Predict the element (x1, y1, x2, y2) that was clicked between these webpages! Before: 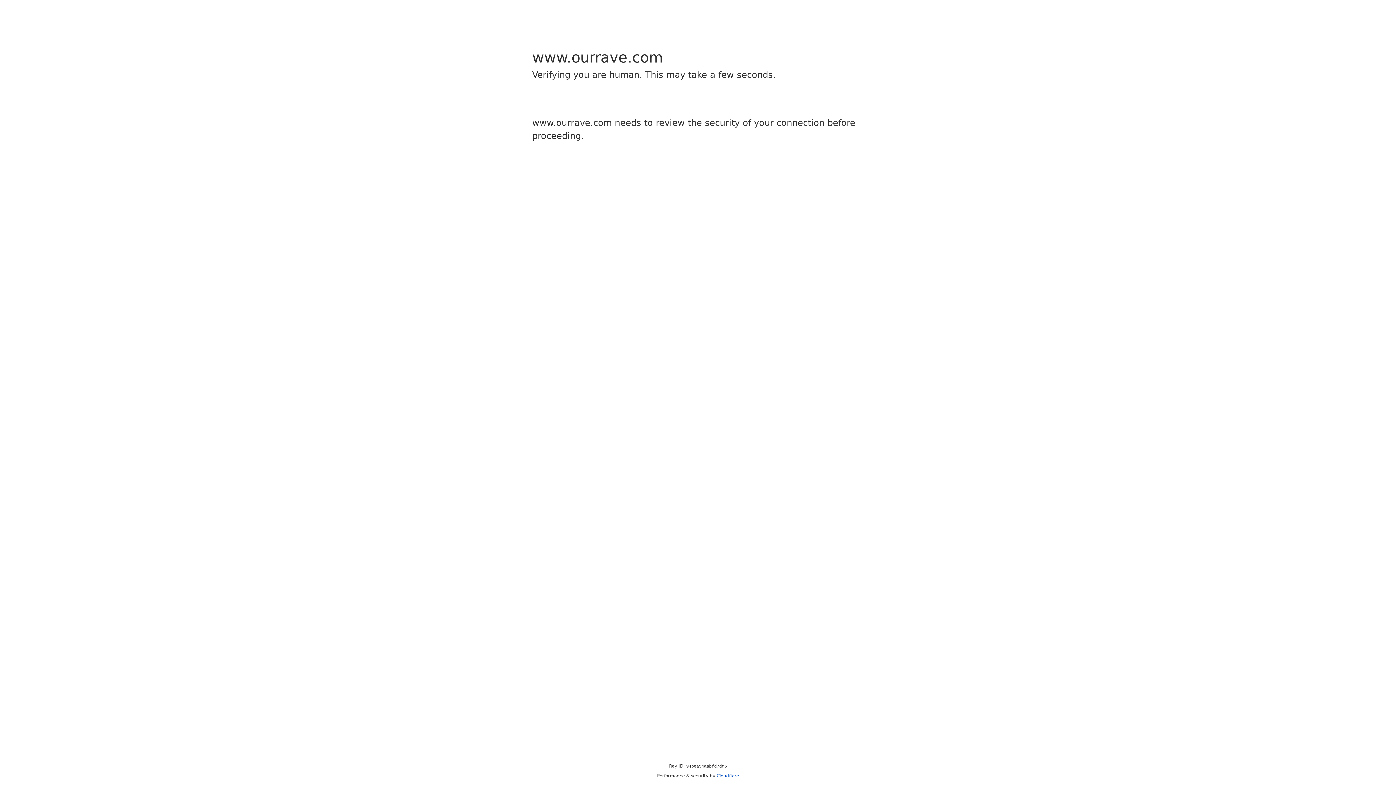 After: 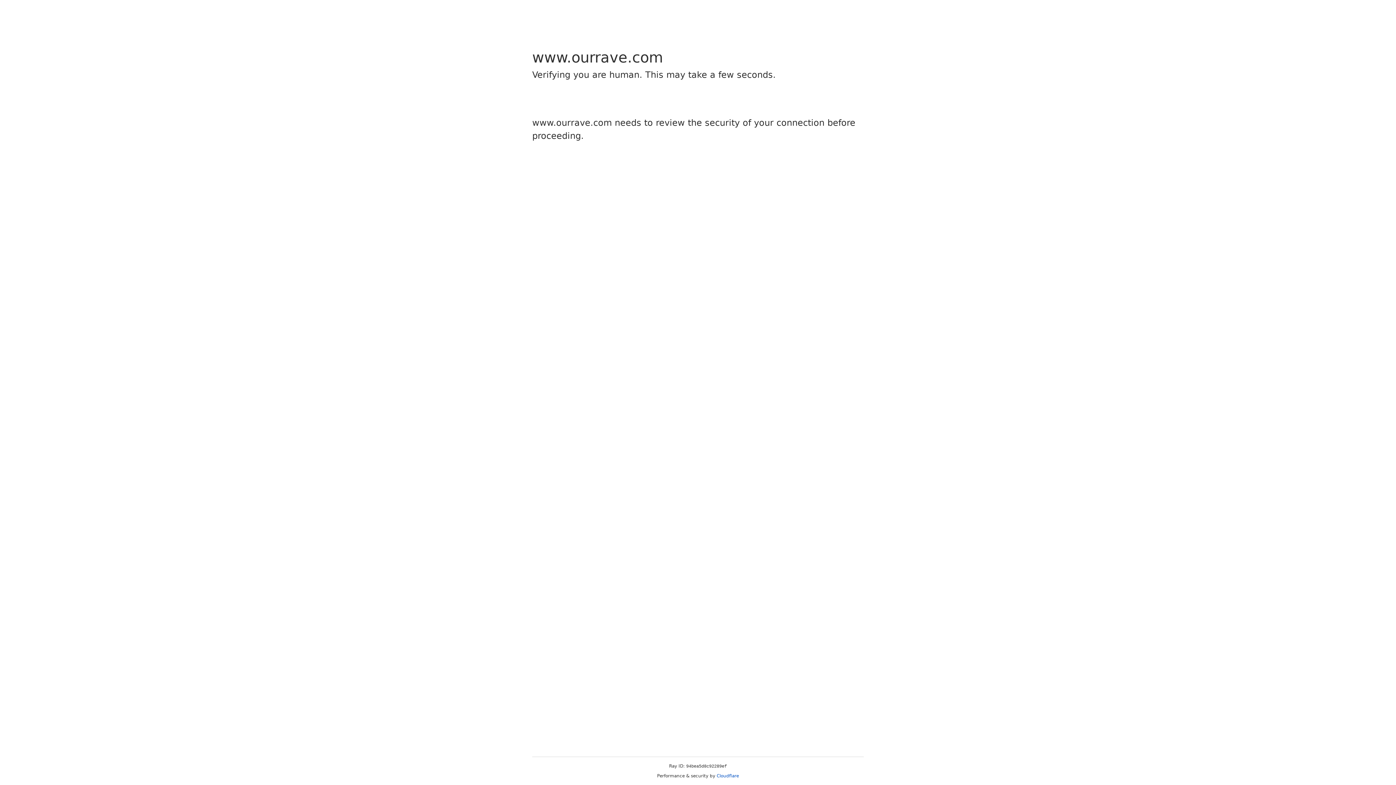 Action: bbox: (716, 773, 739, 778) label: Cloudflare